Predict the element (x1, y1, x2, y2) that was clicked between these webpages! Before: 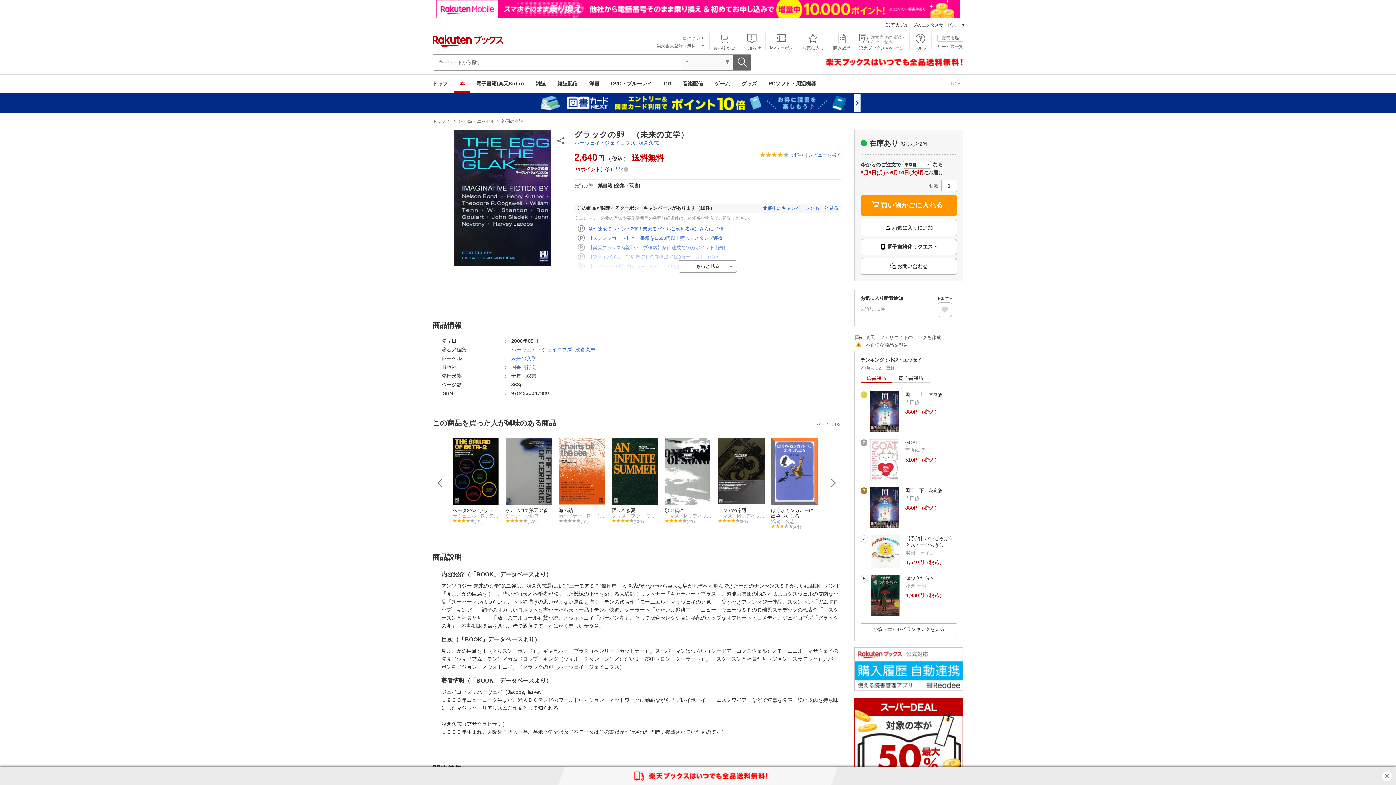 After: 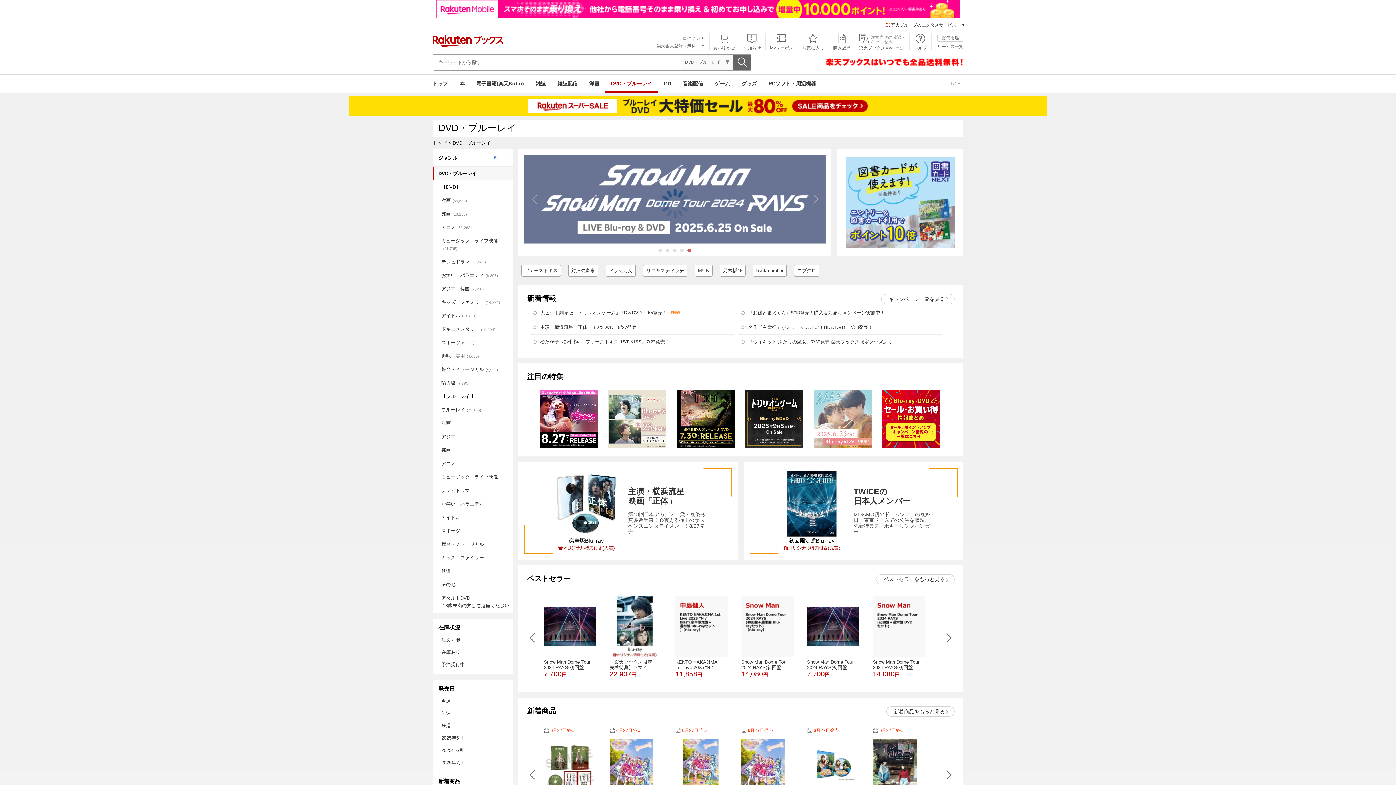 Action: bbox: (605, 74, 658, 92) label: DVD・ブルーレイ